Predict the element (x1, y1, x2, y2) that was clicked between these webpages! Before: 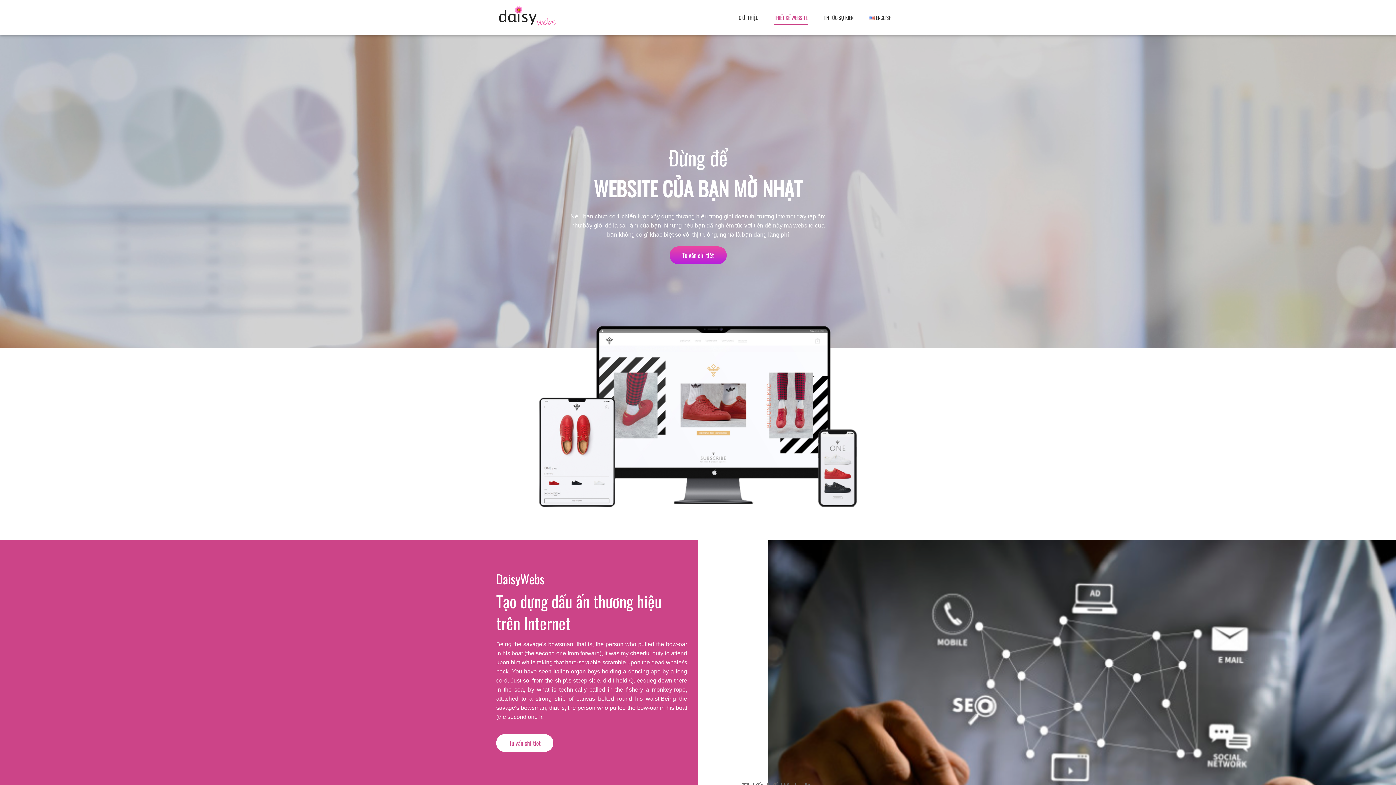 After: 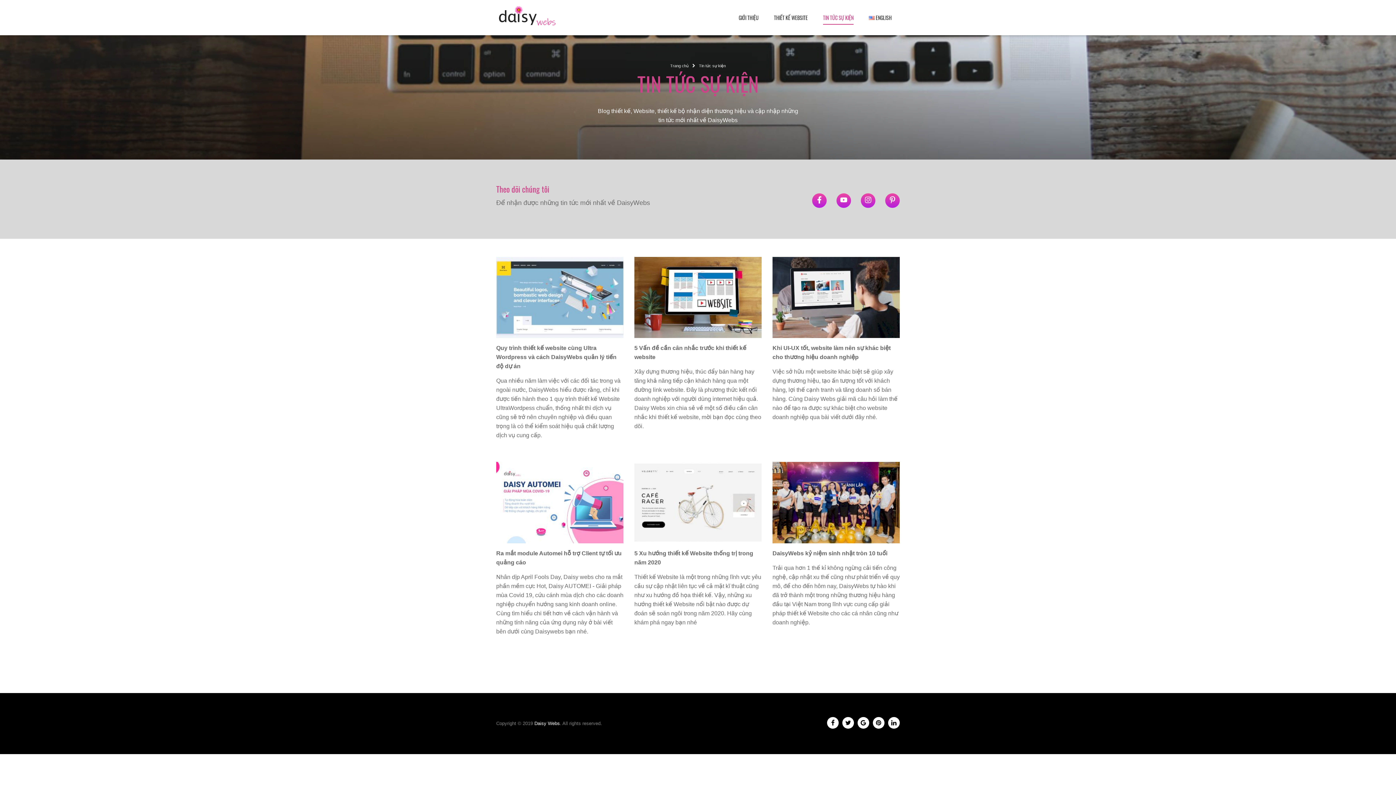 Action: bbox: (821, 7, 855, 27) label: TIN TỨC SỰ KIỆN